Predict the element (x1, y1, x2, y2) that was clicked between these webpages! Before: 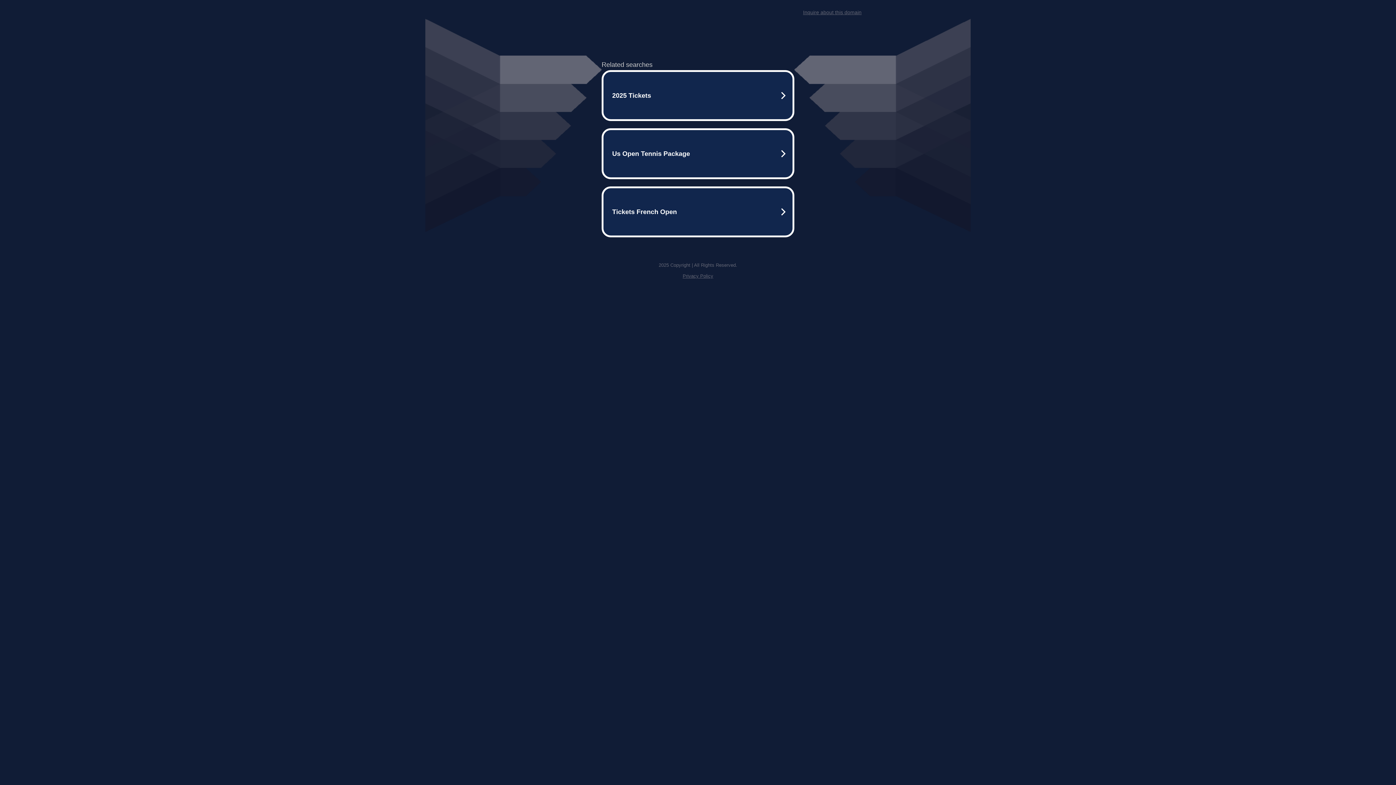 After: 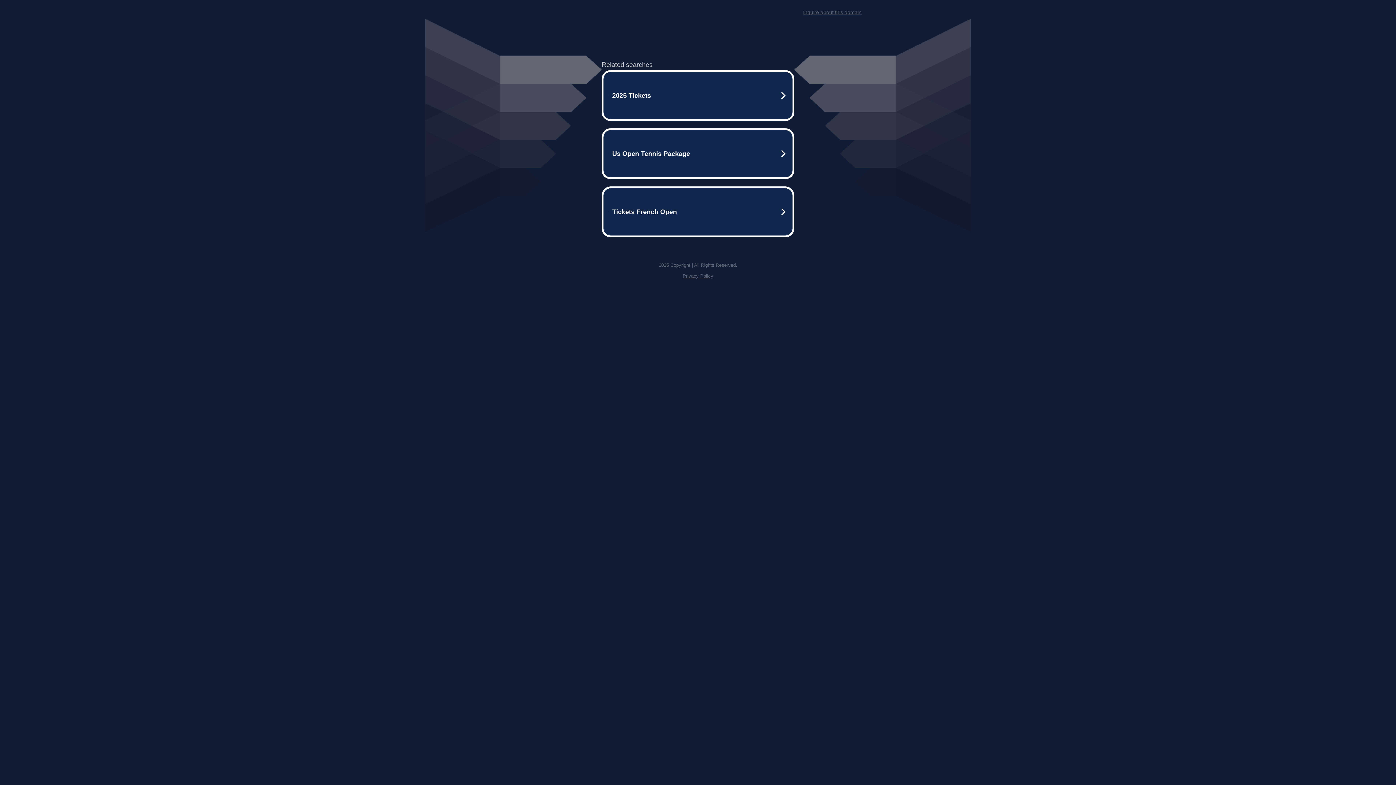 Action: bbox: (682, 273, 713, 278) label: Privacy Policy